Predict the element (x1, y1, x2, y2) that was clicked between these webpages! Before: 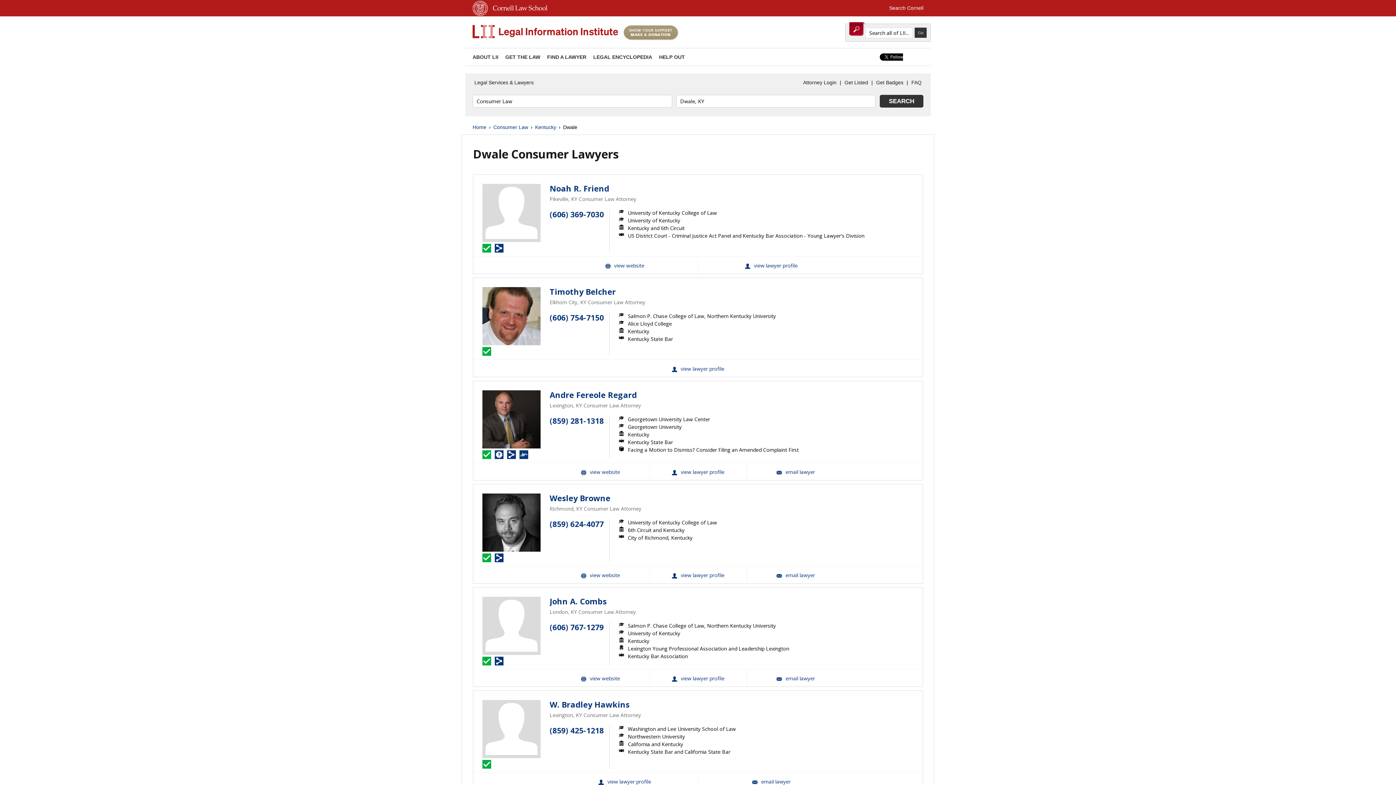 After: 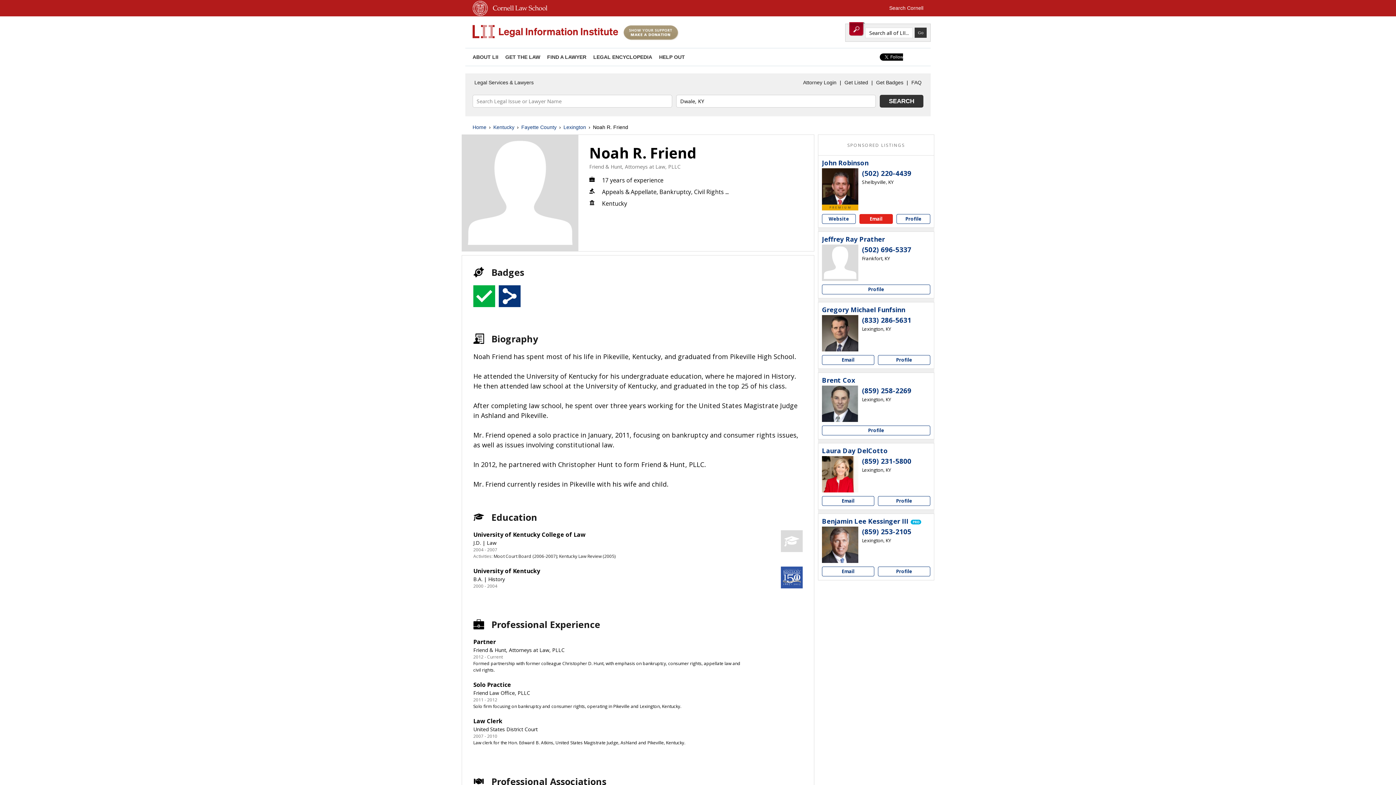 Action: label: Noah R. Friend bbox: (549, 184, 609, 193)